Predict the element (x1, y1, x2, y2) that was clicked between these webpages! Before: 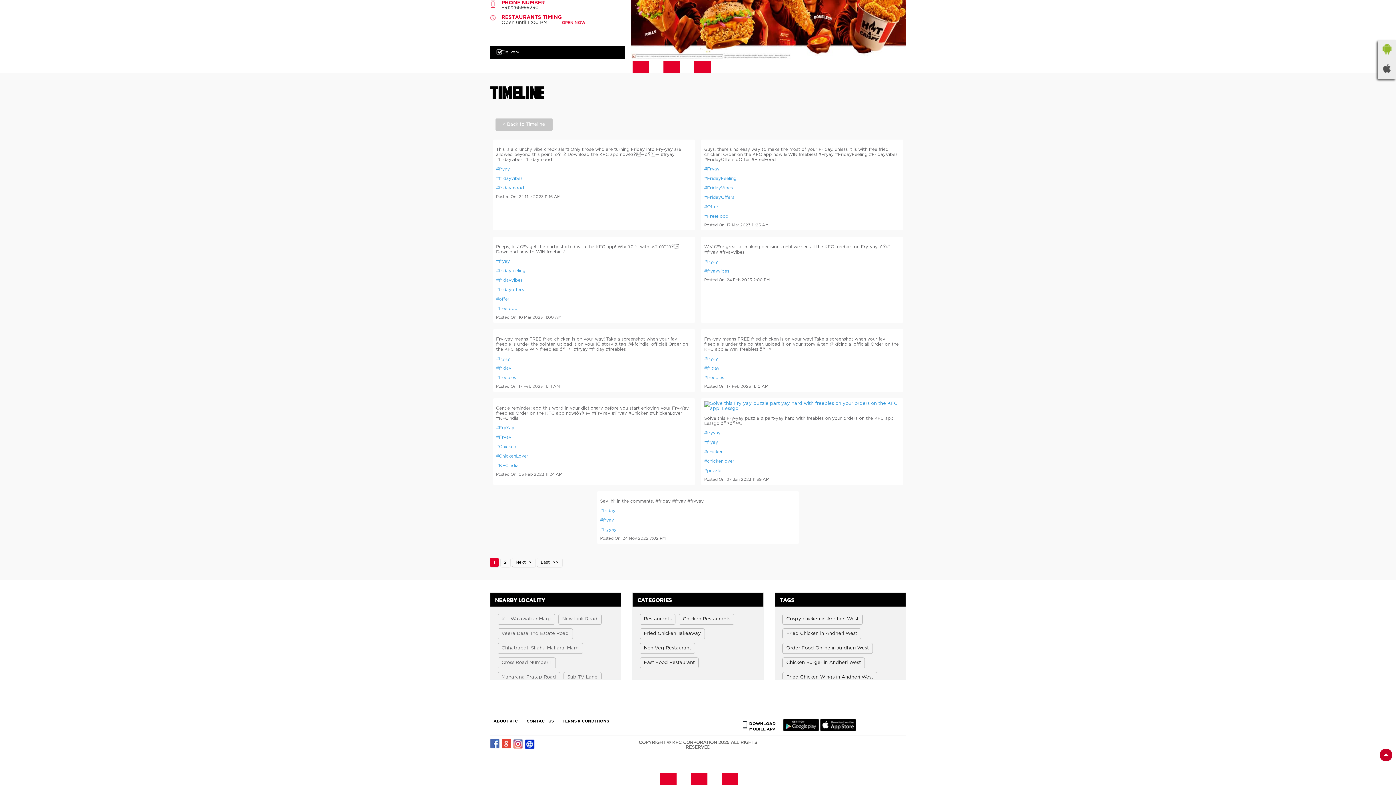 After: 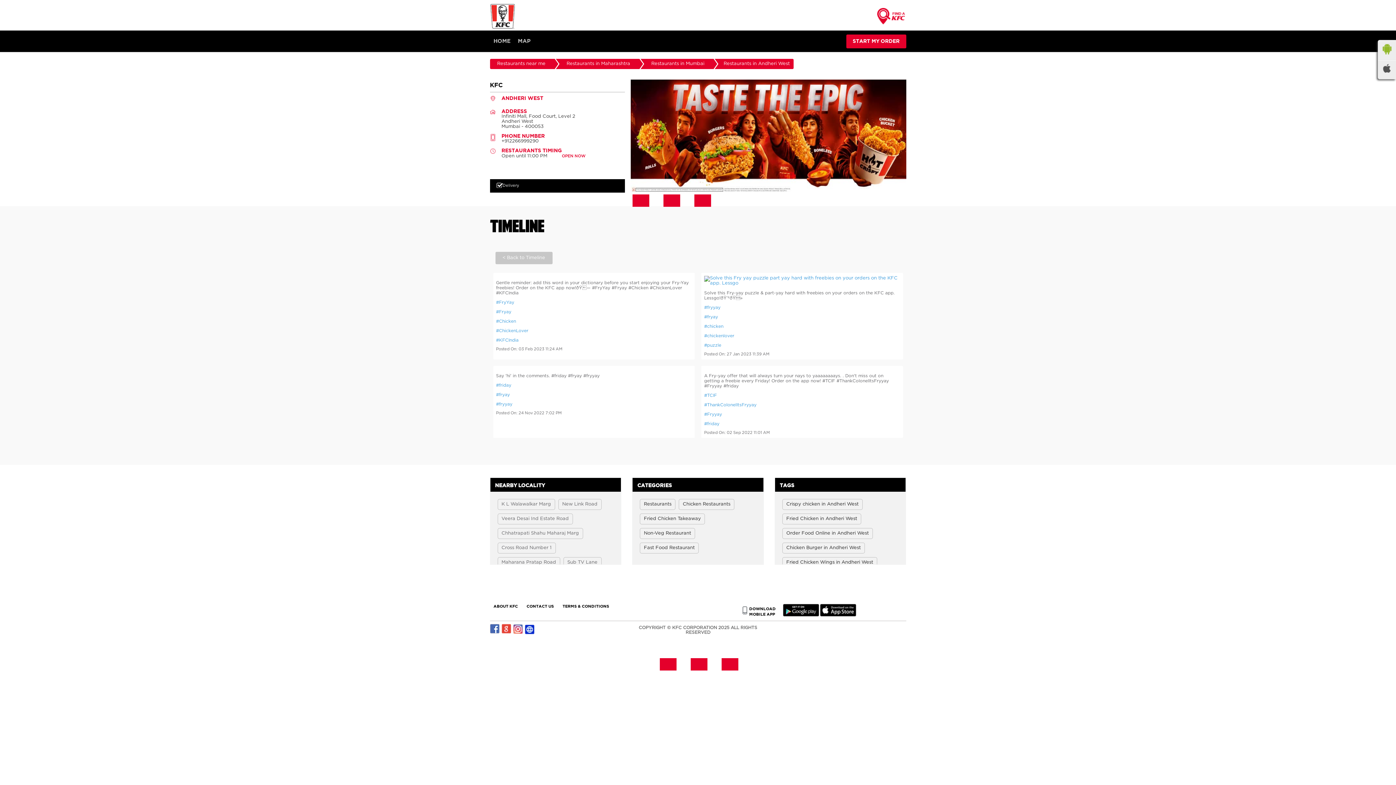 Action: bbox: (704, 430, 900, 435) label: #fryyay